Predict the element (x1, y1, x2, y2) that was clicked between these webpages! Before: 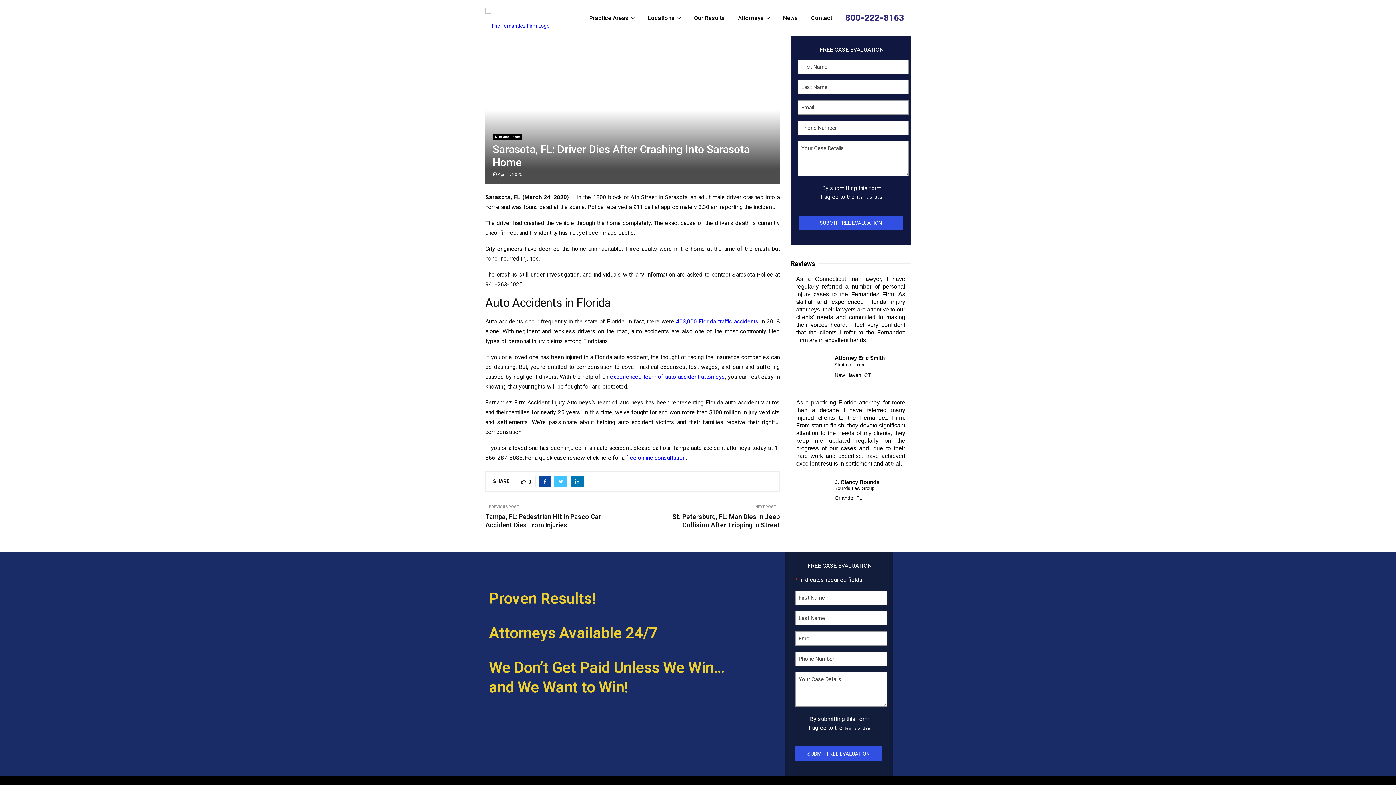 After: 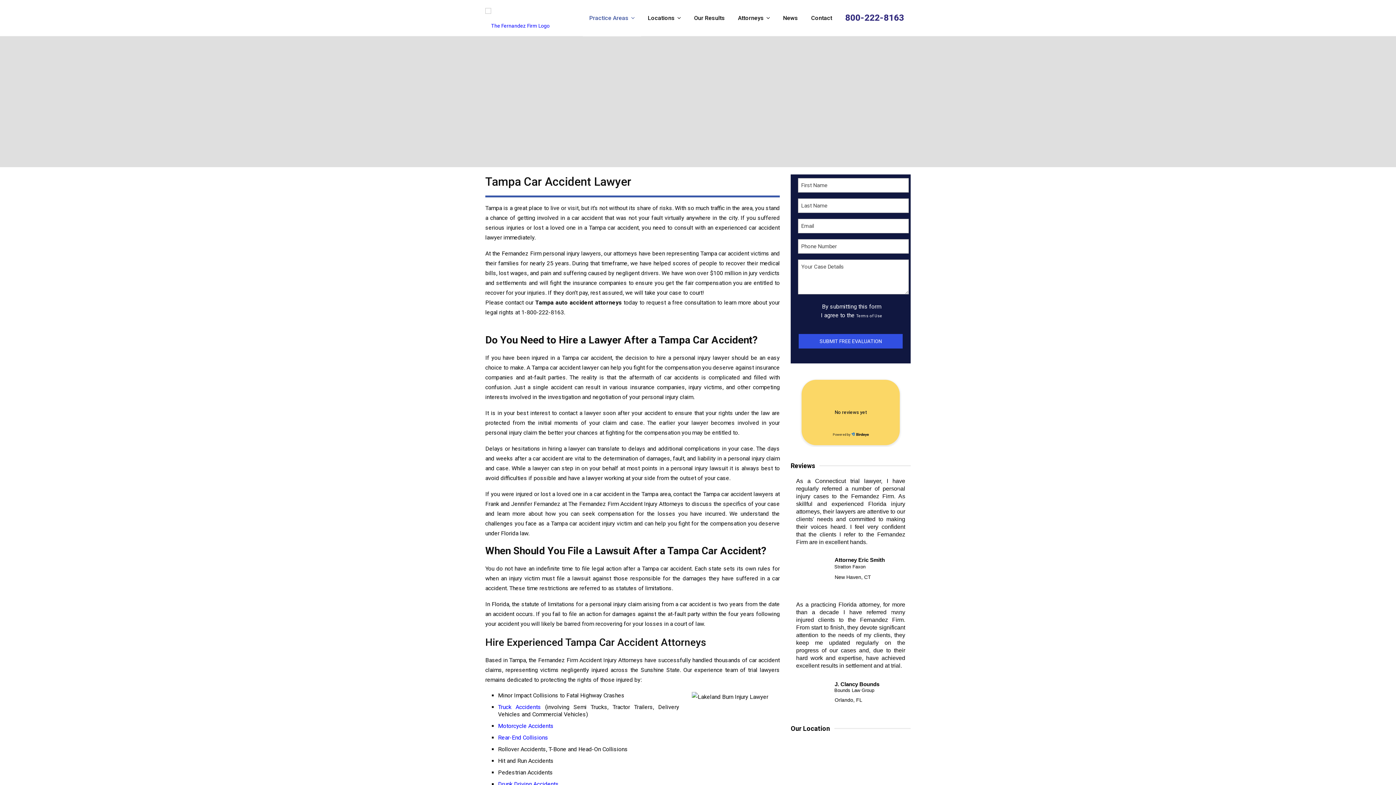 Action: label: experienced team of auto accident attorneys bbox: (610, 373, 725, 380)